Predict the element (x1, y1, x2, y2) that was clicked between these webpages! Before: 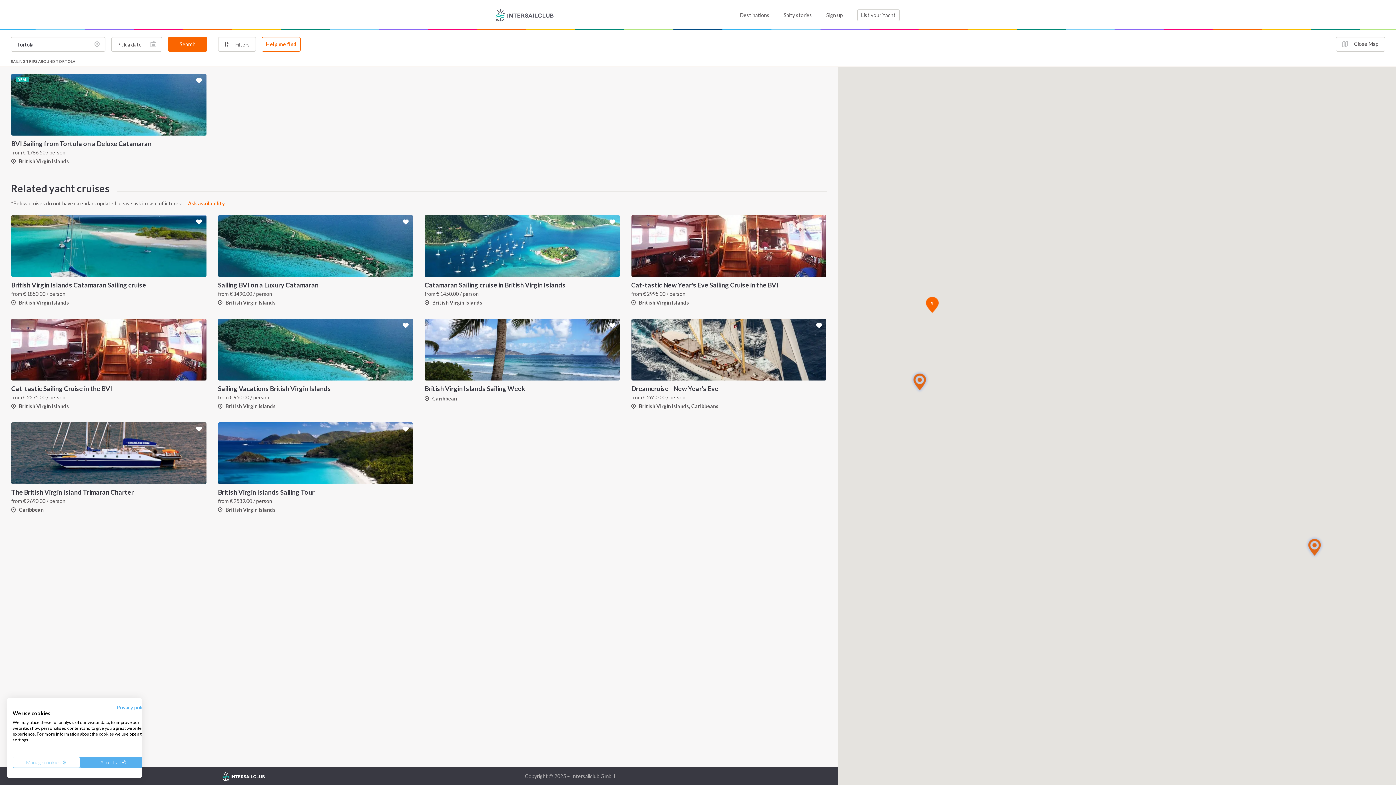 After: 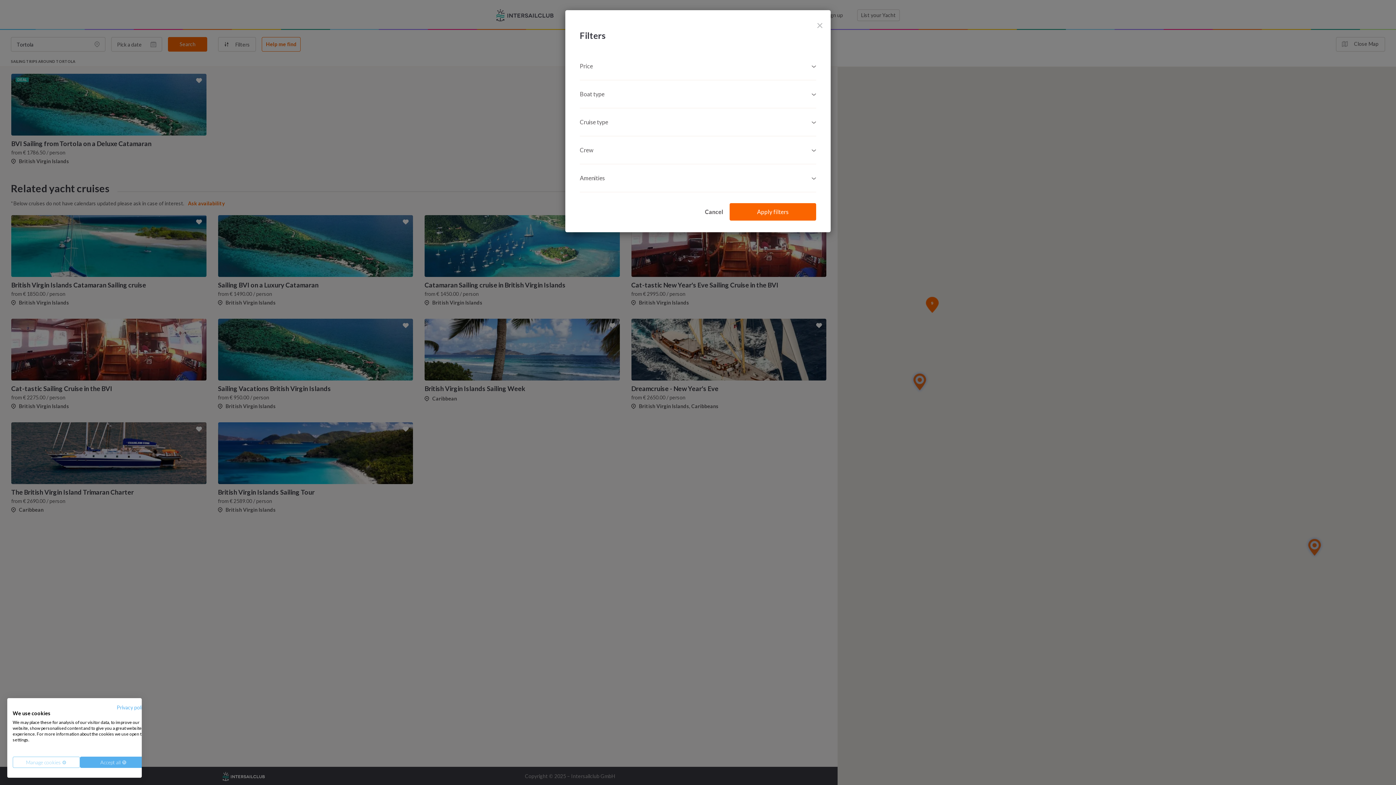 Action: bbox: (218, 37, 256, 51) label:  Filters